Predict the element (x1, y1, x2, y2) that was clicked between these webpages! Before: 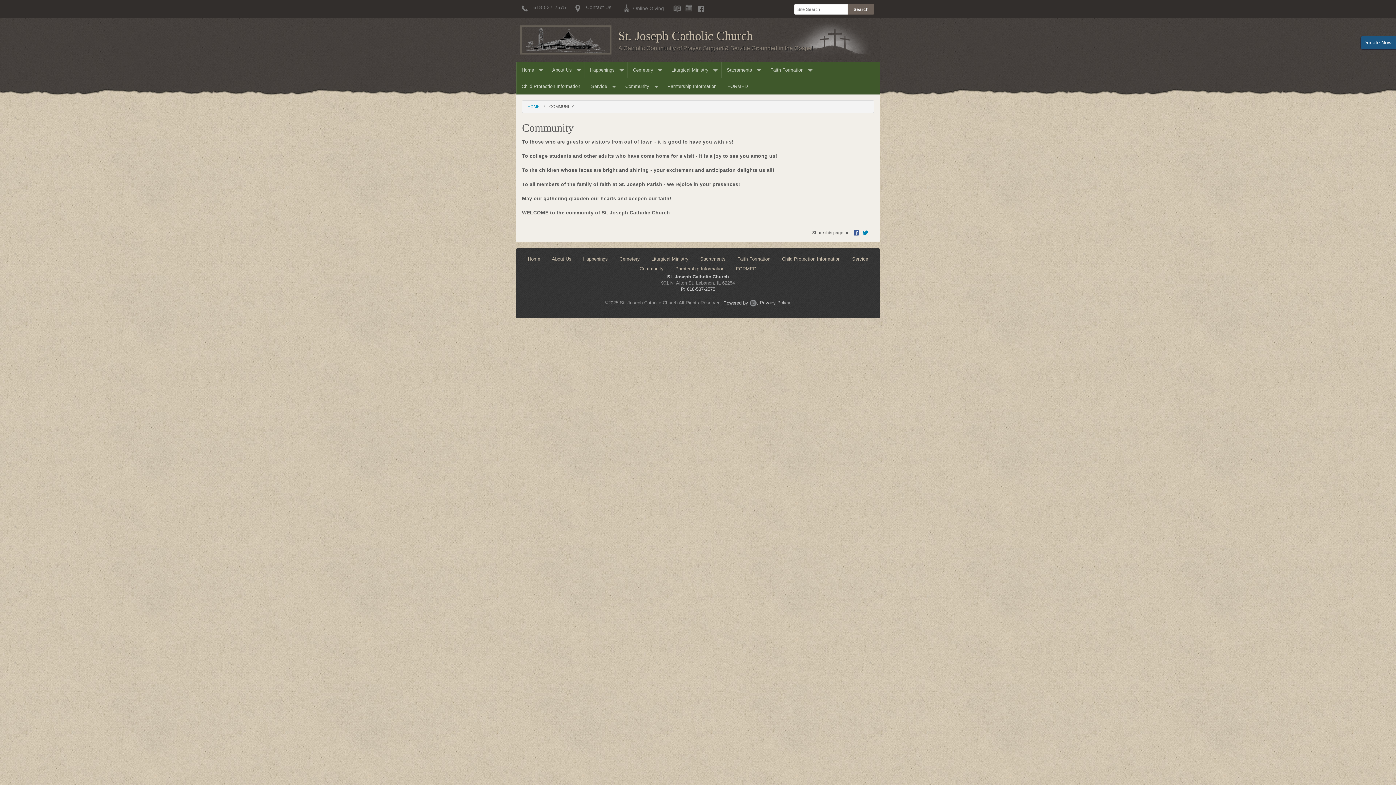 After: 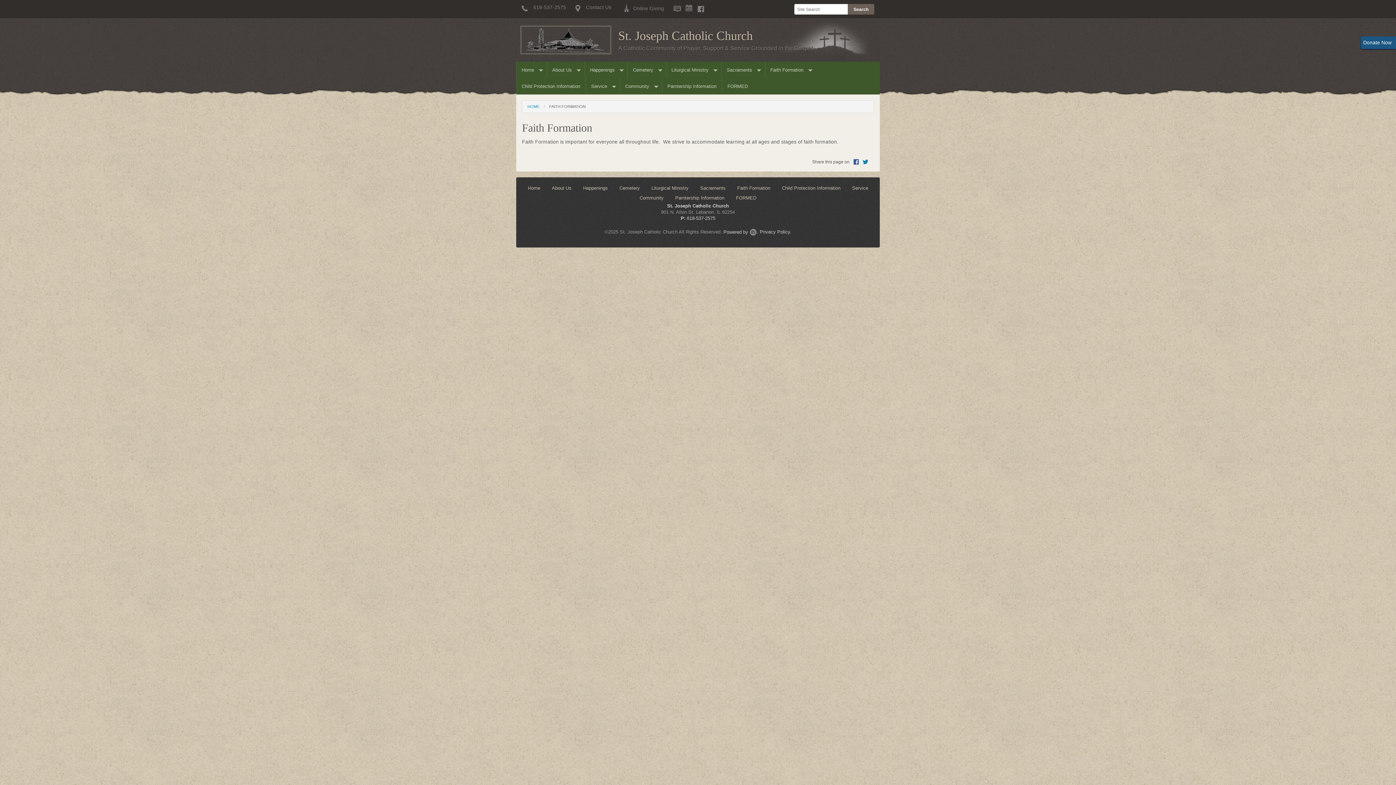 Action: label: Faith Formation bbox: (765, 61, 816, 78)